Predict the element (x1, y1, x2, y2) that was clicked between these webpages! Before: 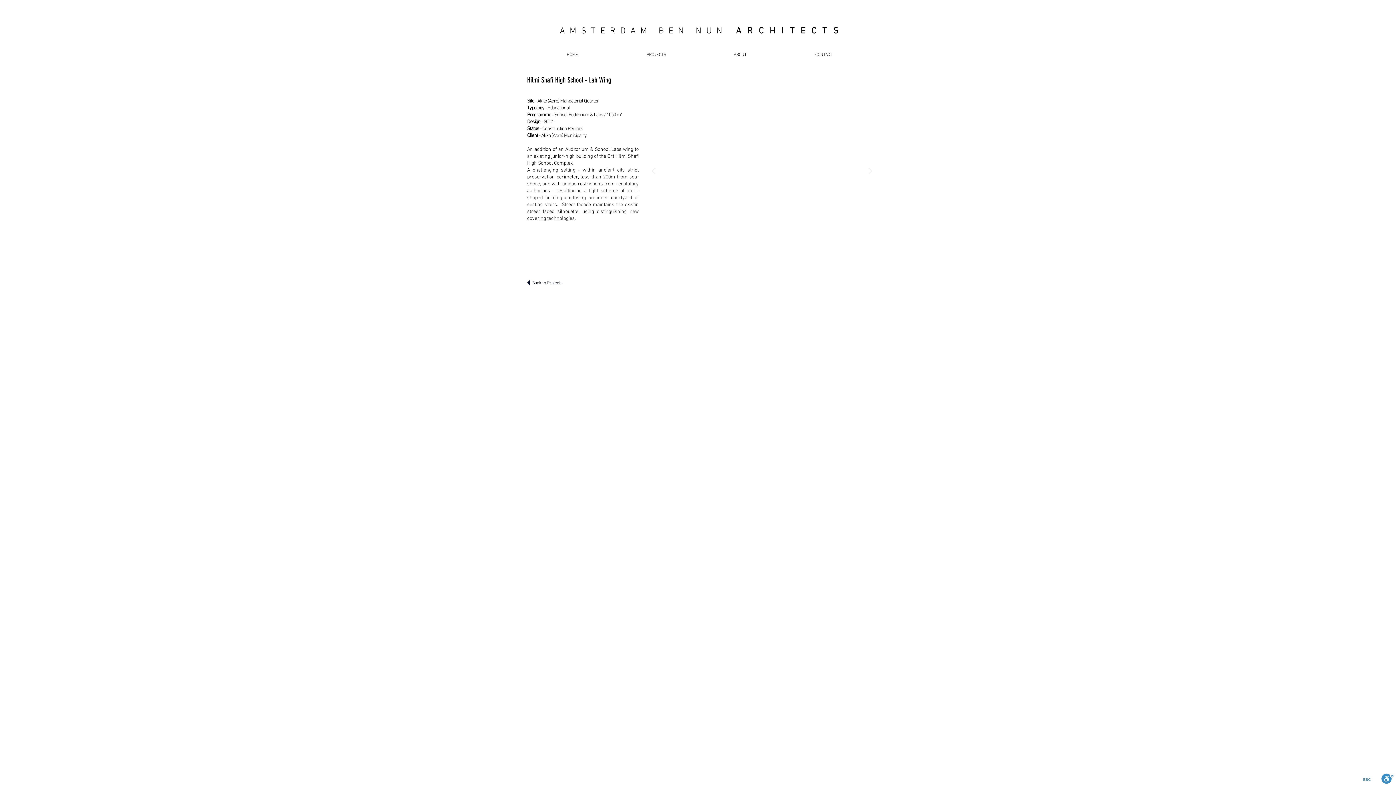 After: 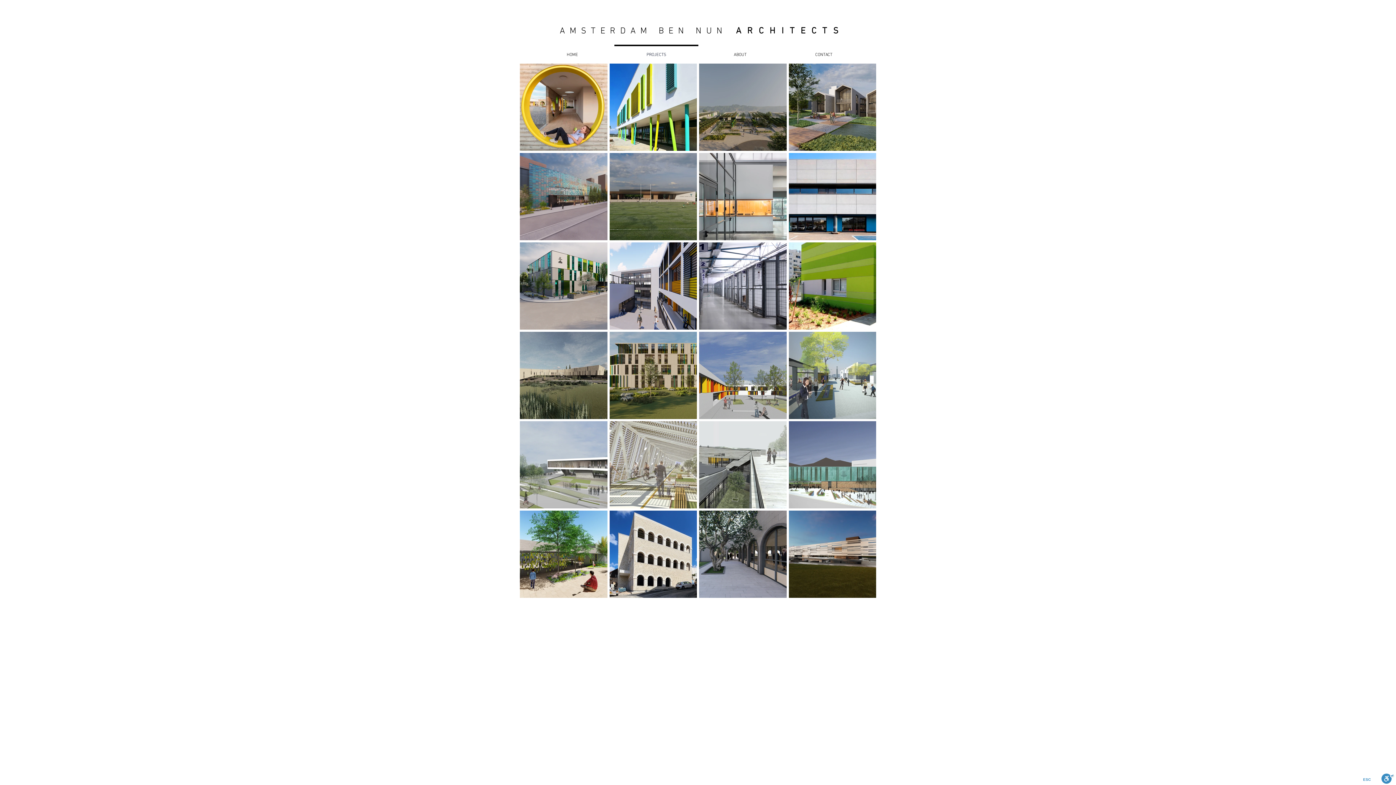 Action: bbox: (527, 280, 530, 285)